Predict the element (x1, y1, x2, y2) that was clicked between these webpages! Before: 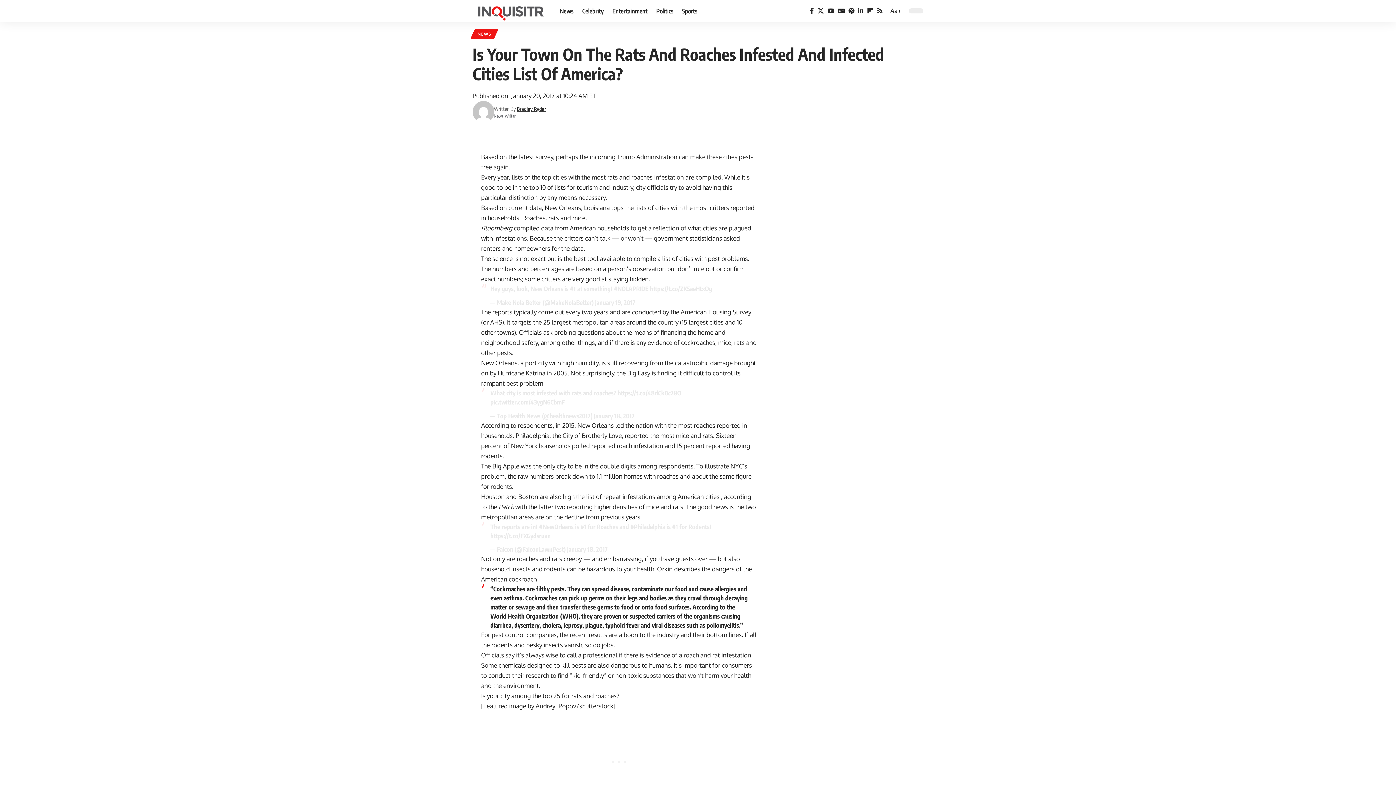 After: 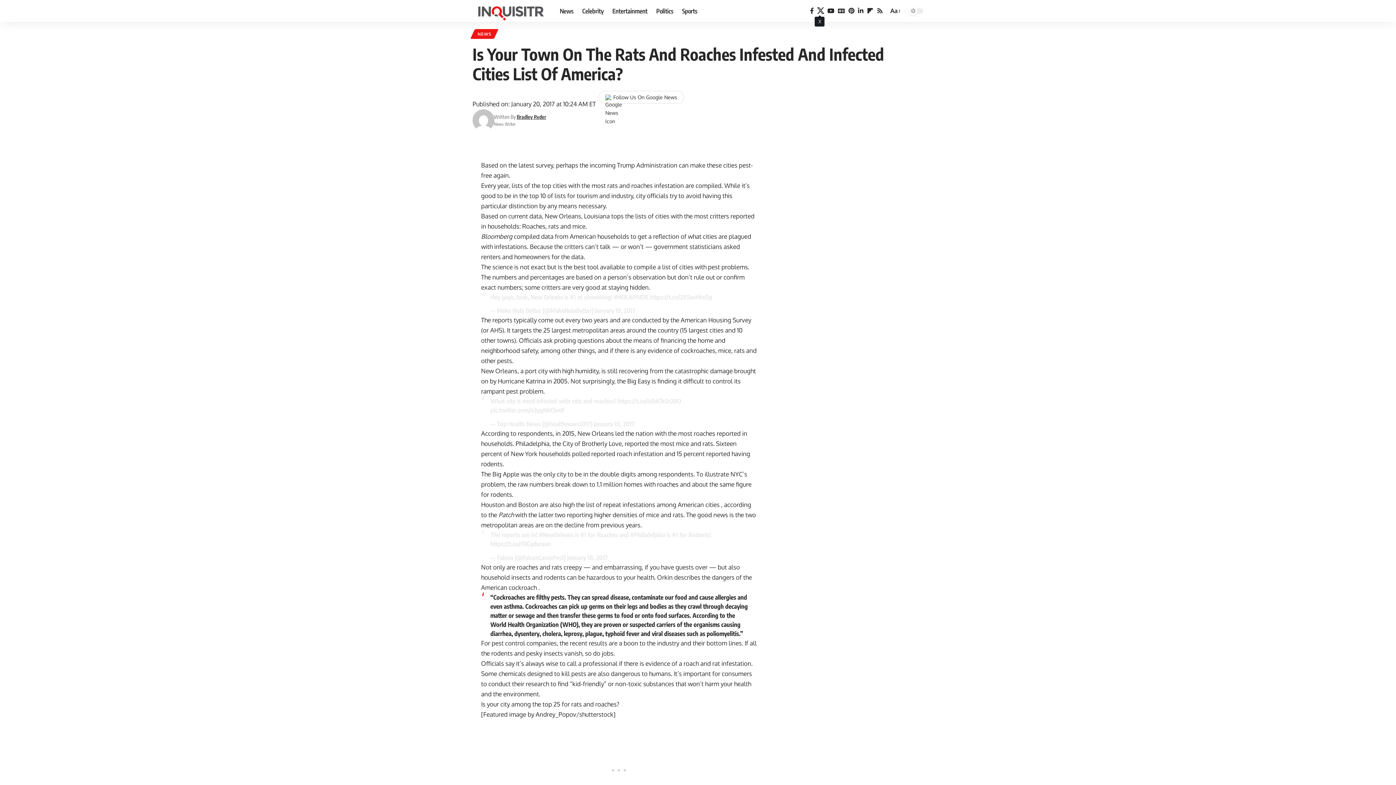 Action: bbox: (816, 5, 825, 16) label: X